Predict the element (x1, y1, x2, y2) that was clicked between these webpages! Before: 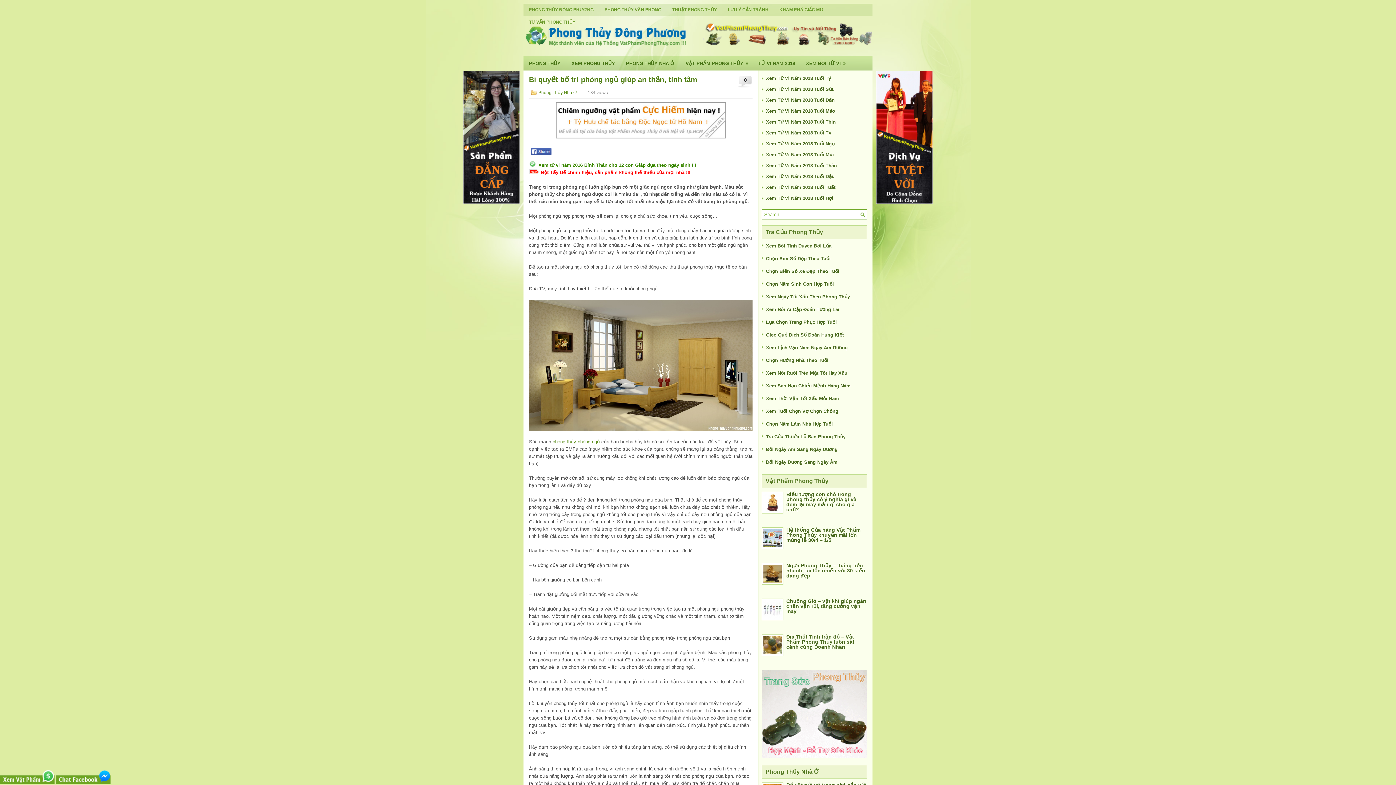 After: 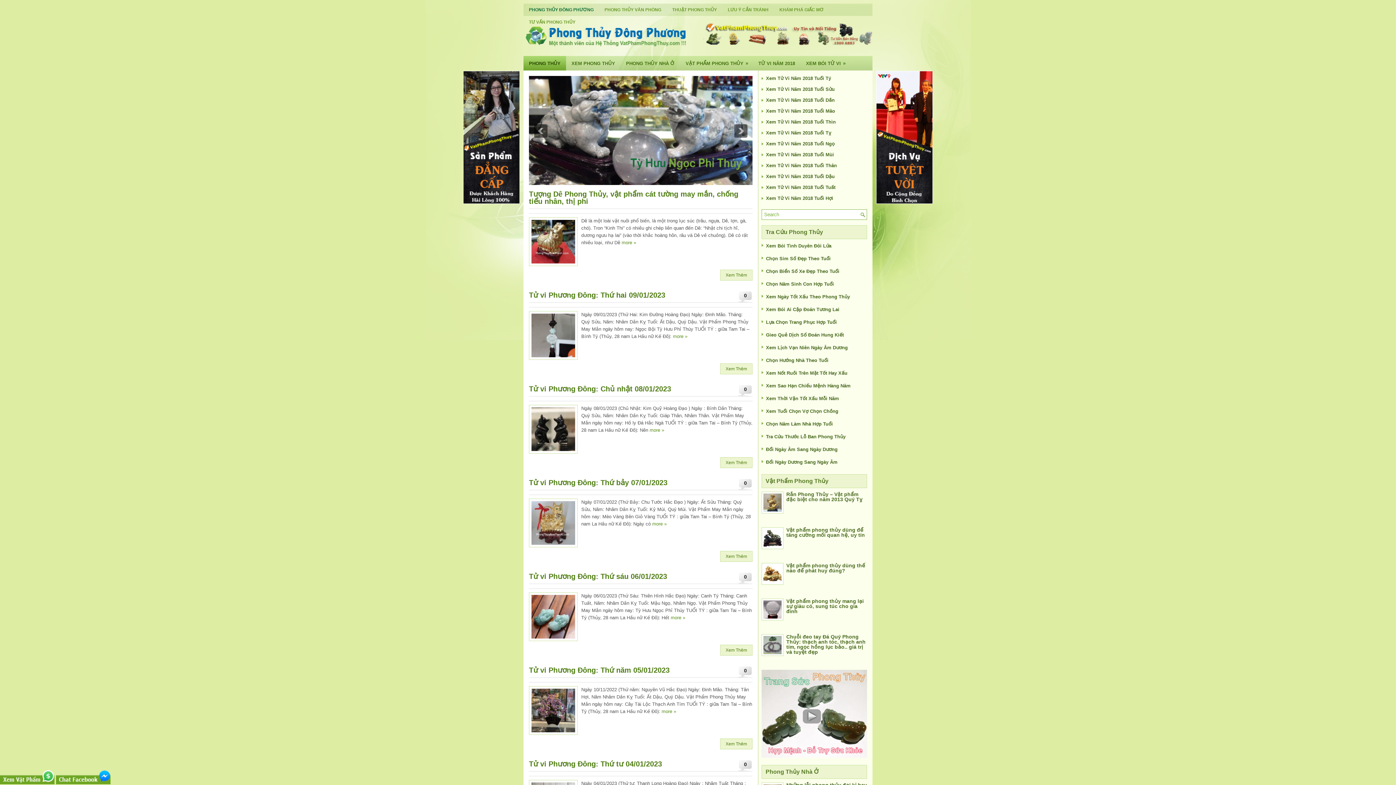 Action: label: PHONG THỦY ĐÔNG PHƯƠNG bbox: (523, 3, 599, 16)